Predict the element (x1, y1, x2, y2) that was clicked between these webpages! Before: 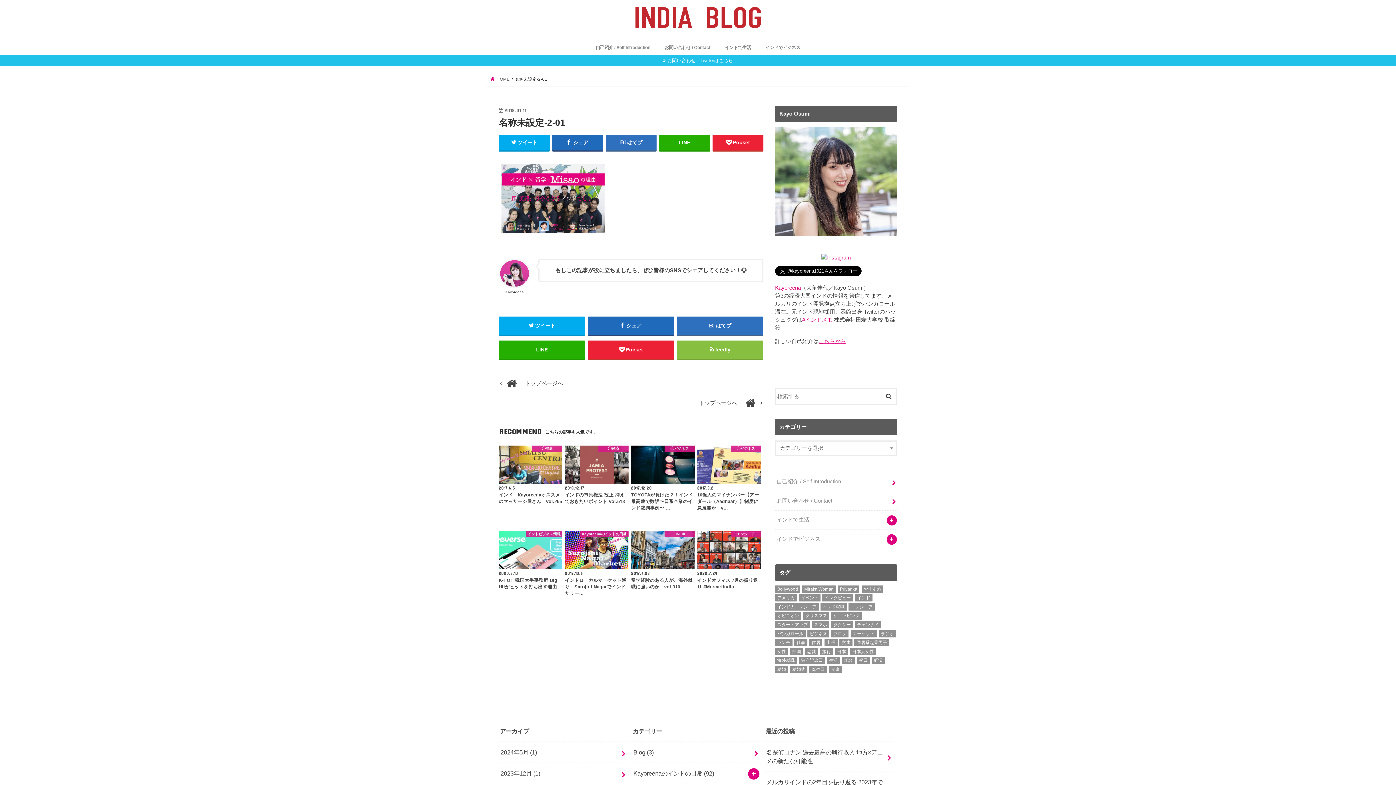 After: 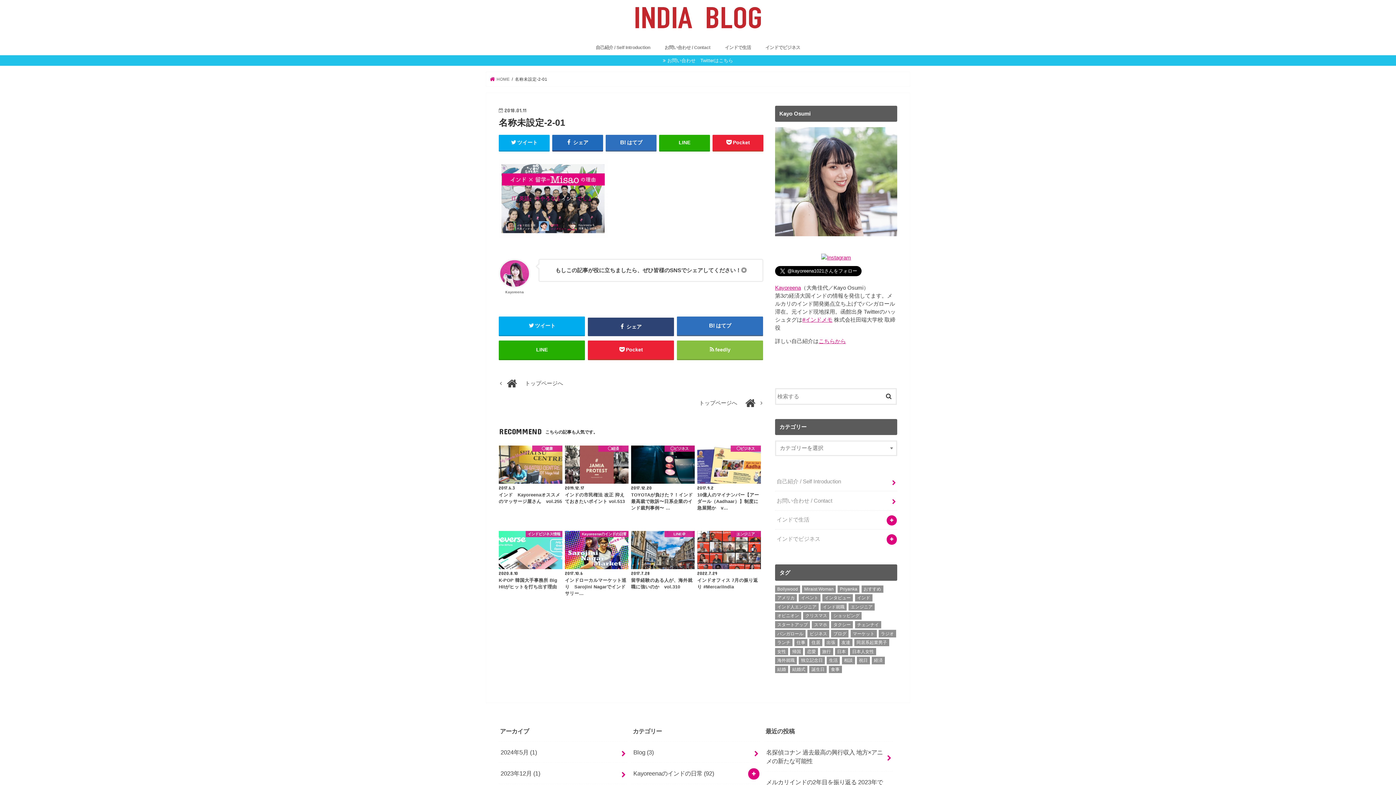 Action: label:  シェア bbox: (587, 316, 674, 335)